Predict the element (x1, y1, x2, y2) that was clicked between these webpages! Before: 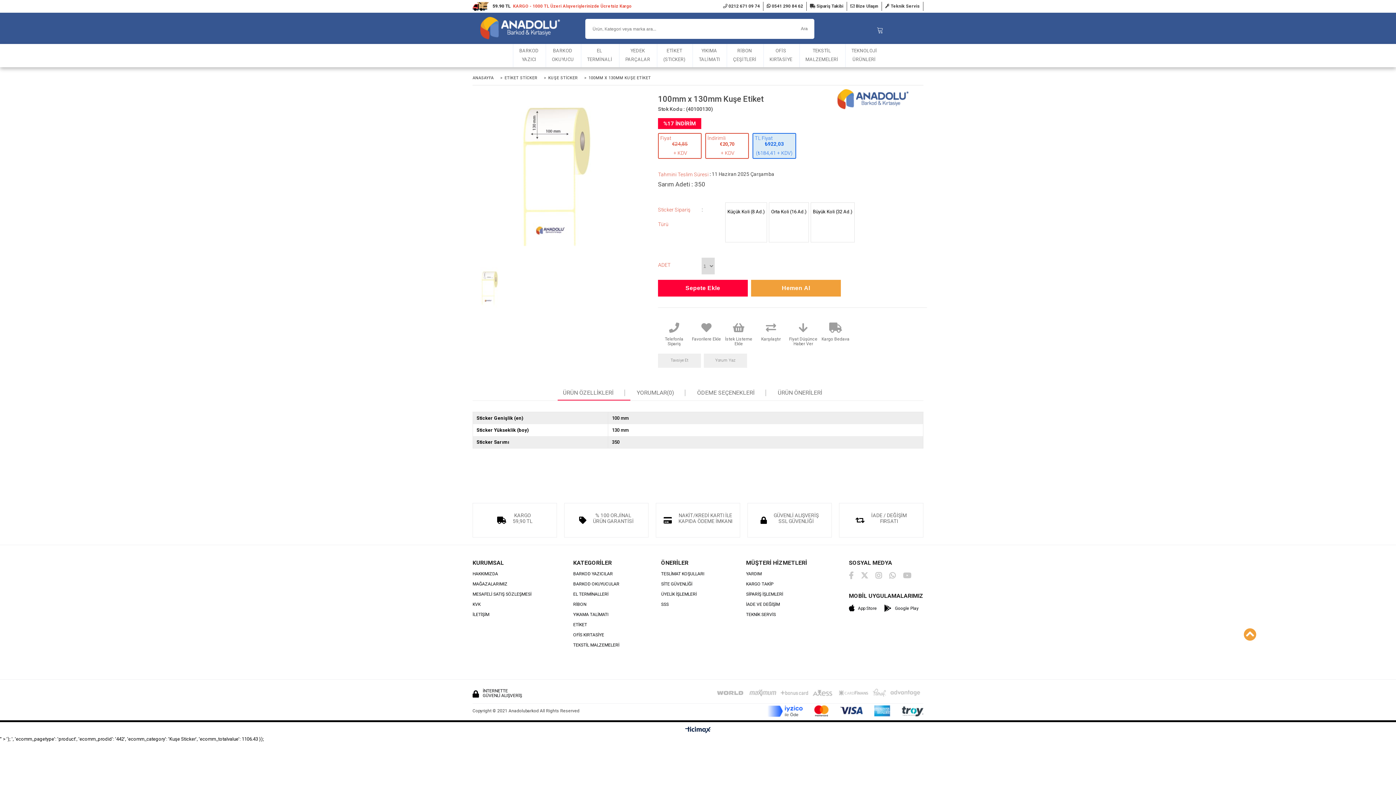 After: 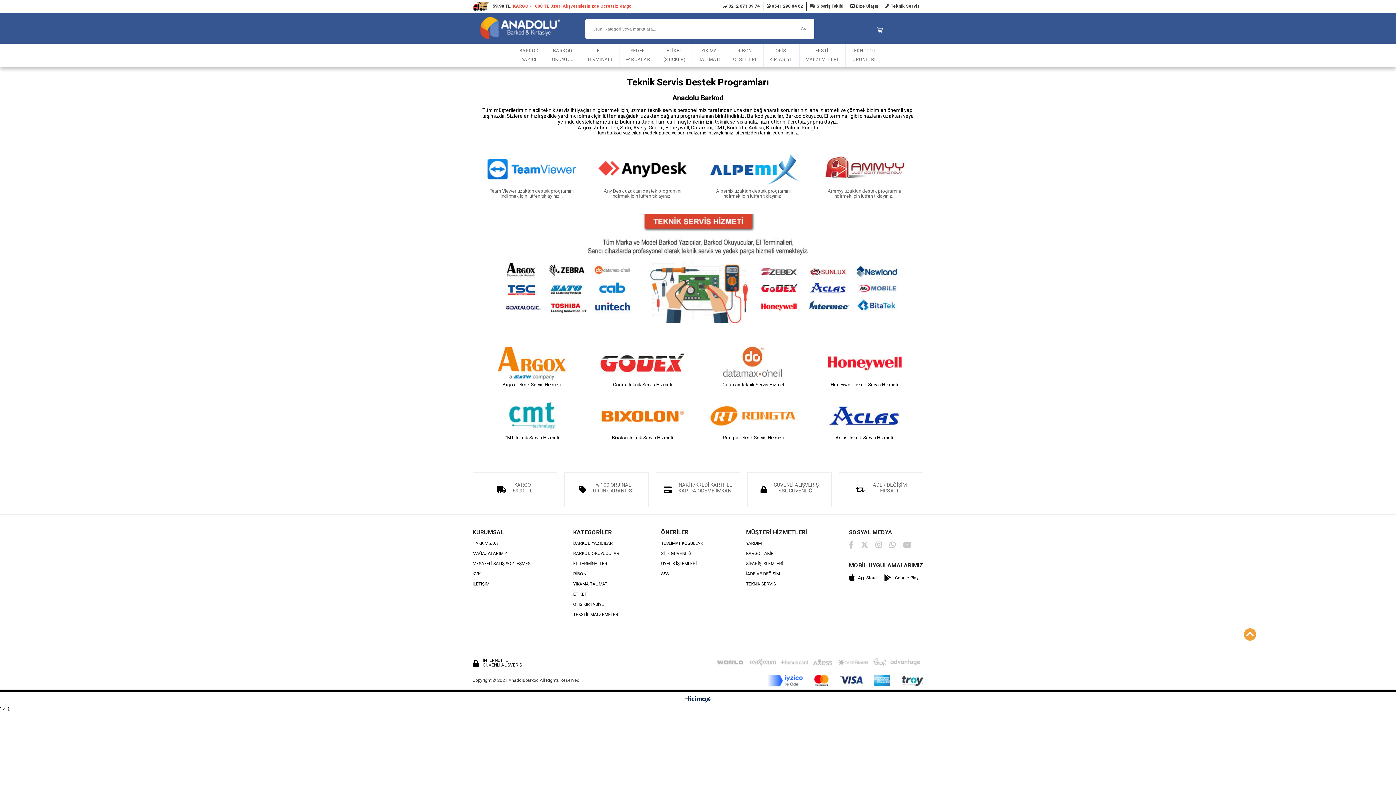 Action: bbox: (885, 1, 923, 10) label:  Teknik Servis